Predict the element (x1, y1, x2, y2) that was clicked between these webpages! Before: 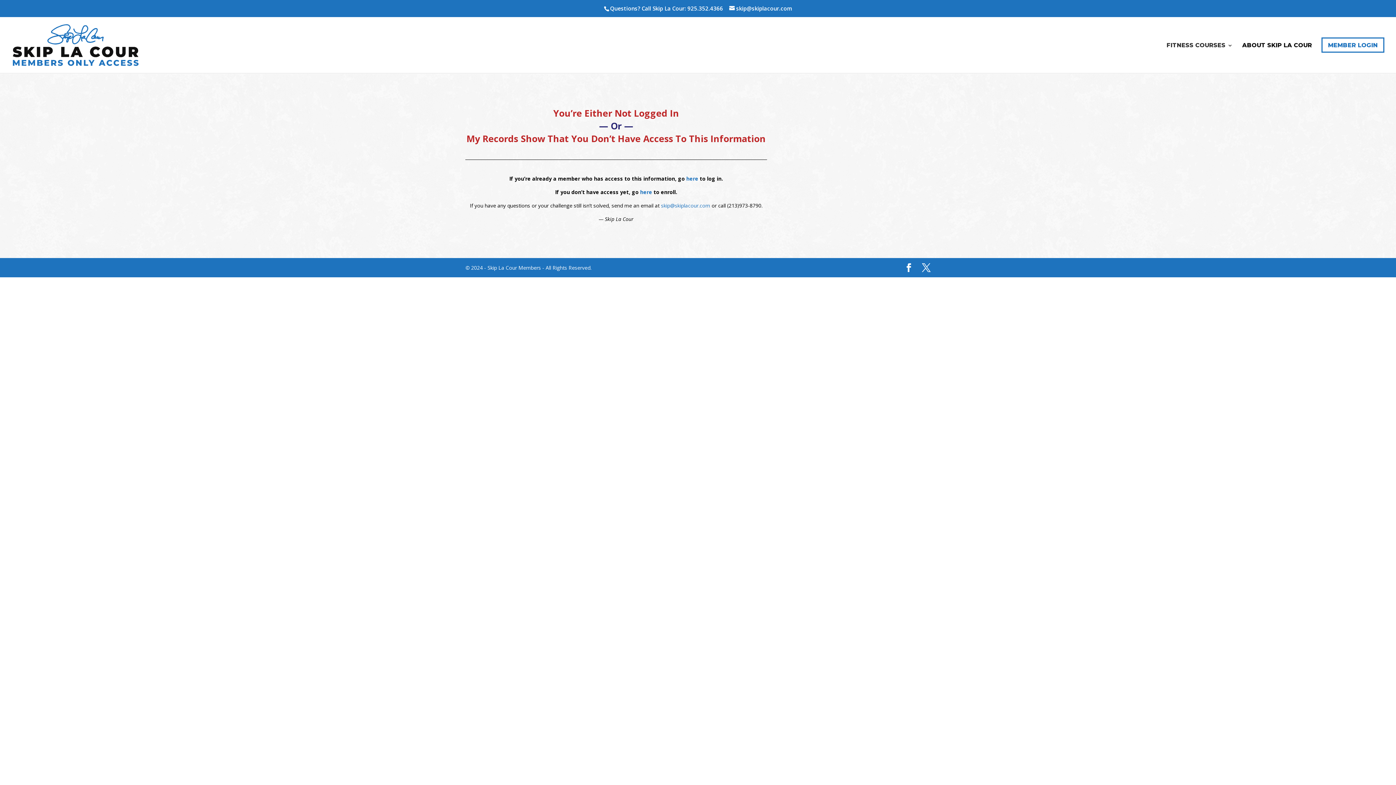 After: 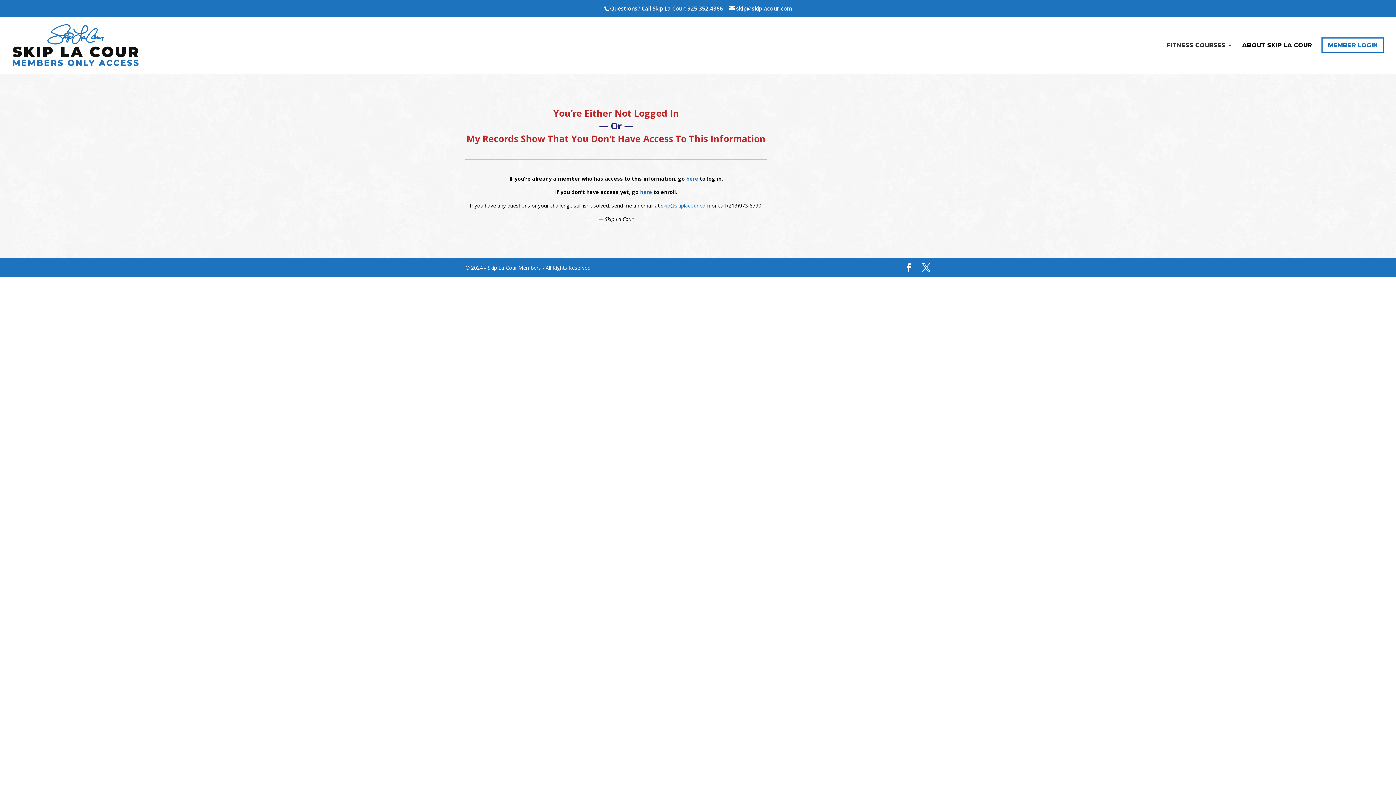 Action: bbox: (661, 202, 710, 209) label: skip@skiplacour.com